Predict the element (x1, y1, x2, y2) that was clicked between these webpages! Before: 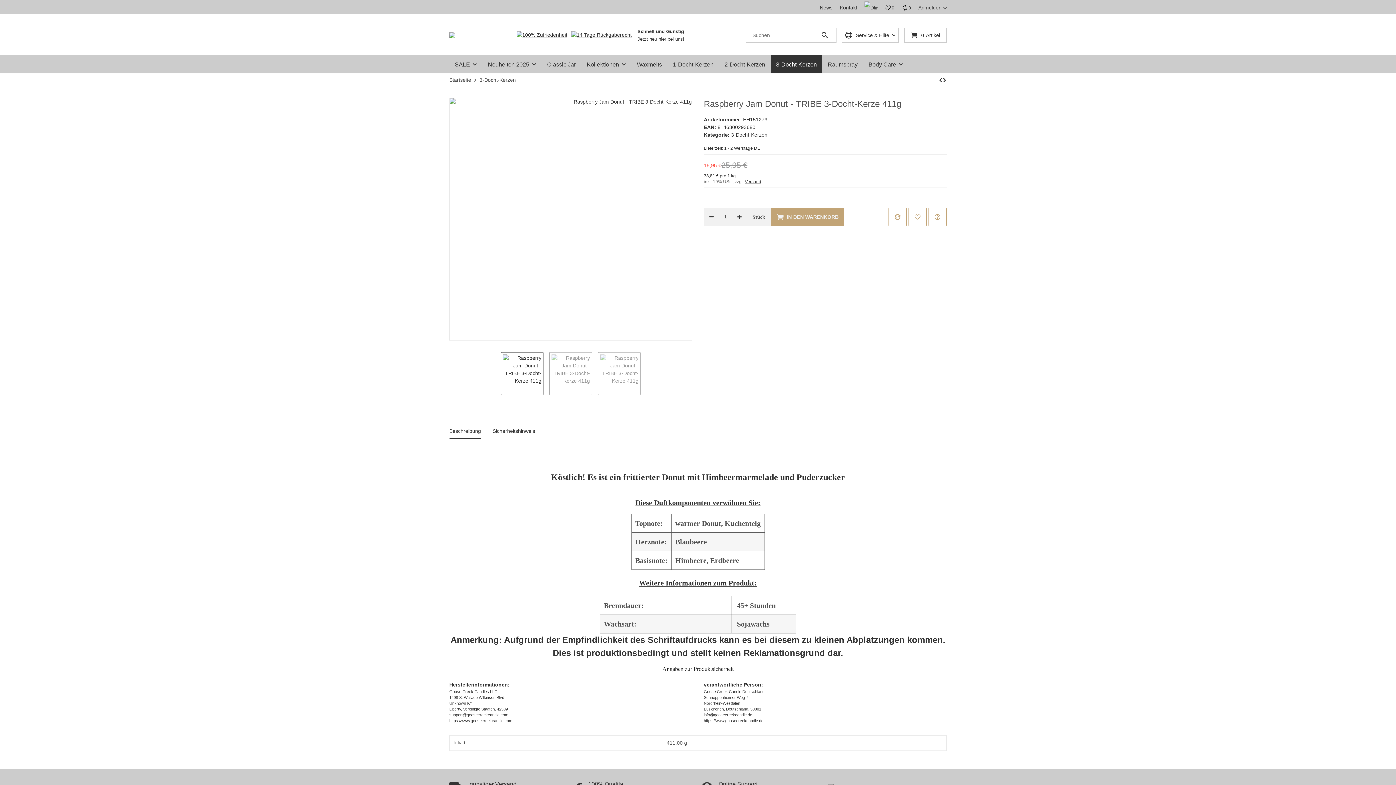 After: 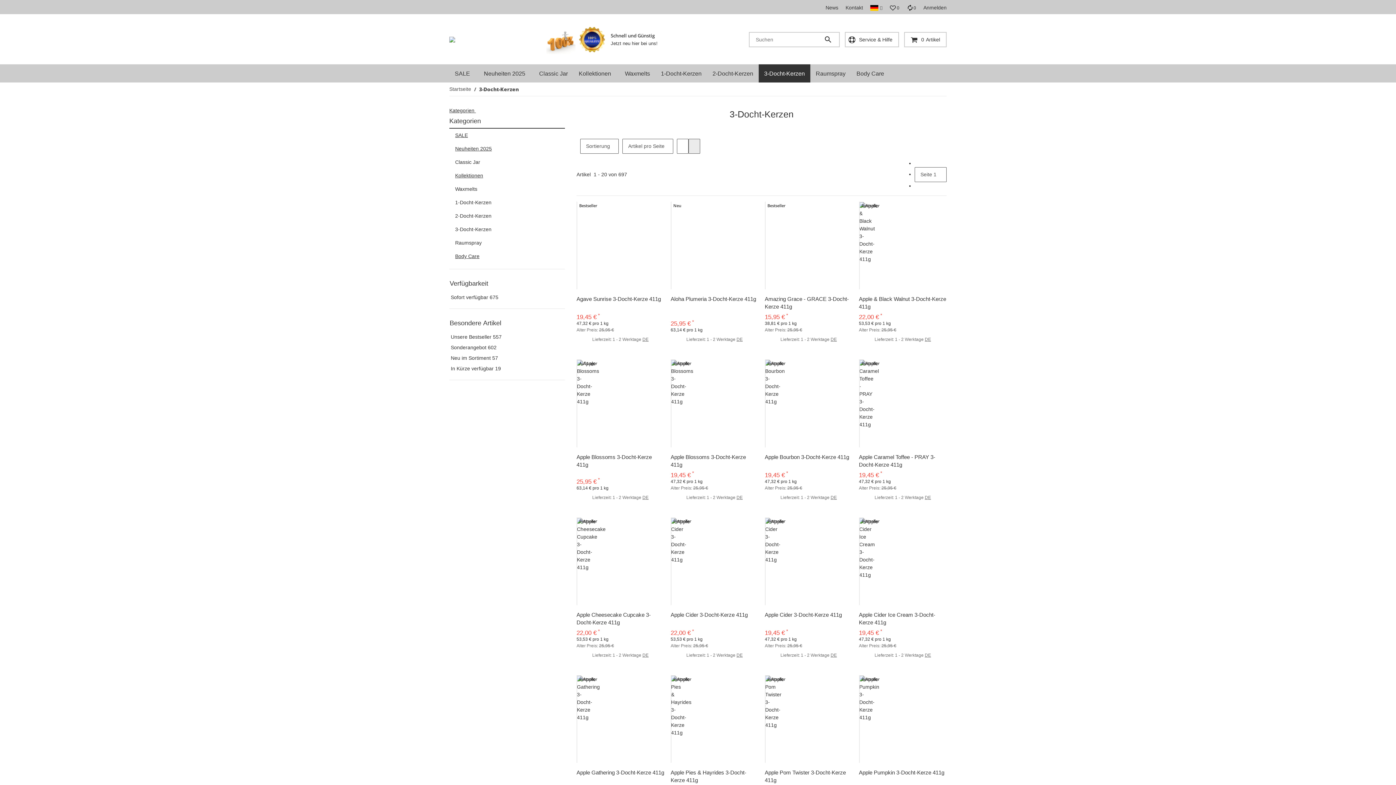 Action: label: 3-Docht-Kerzen bbox: (479, 76, 516, 84)